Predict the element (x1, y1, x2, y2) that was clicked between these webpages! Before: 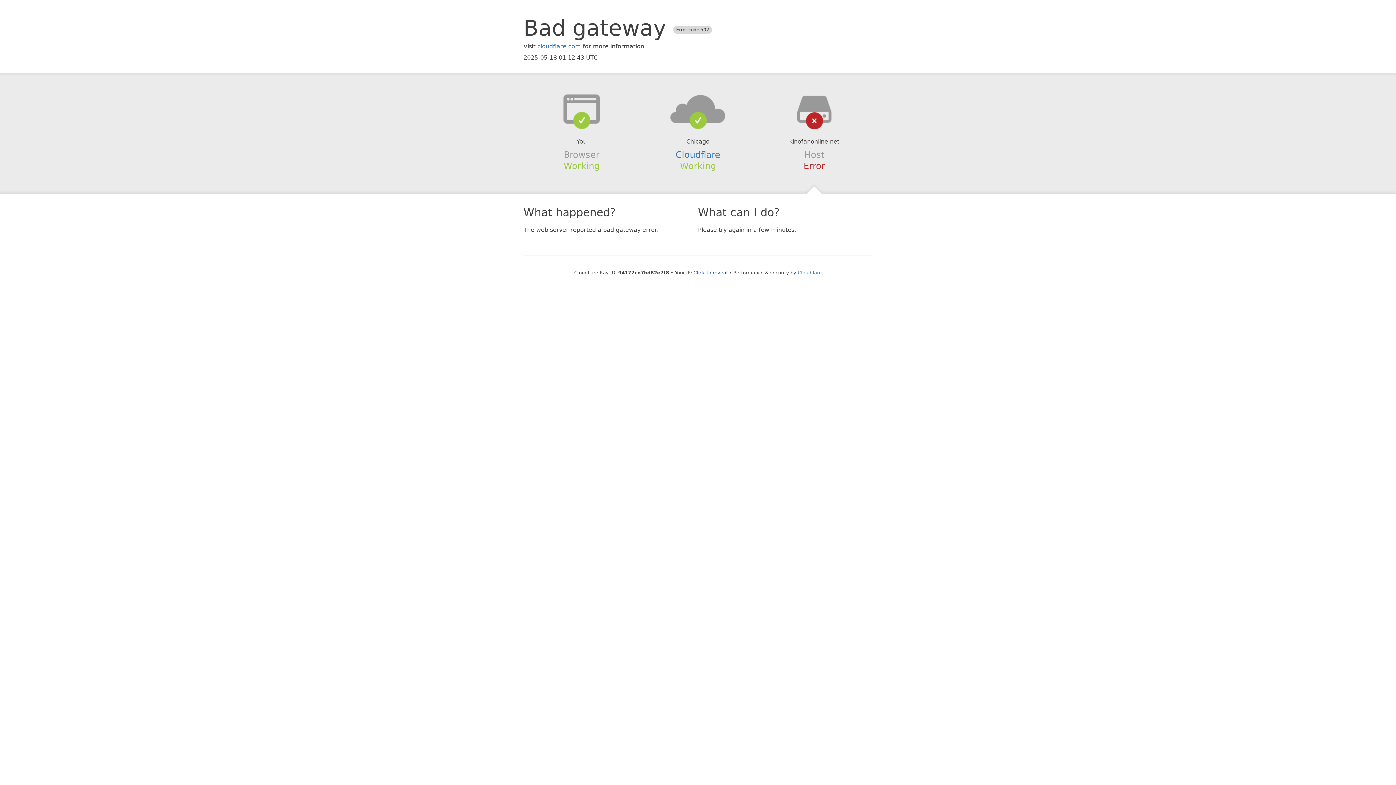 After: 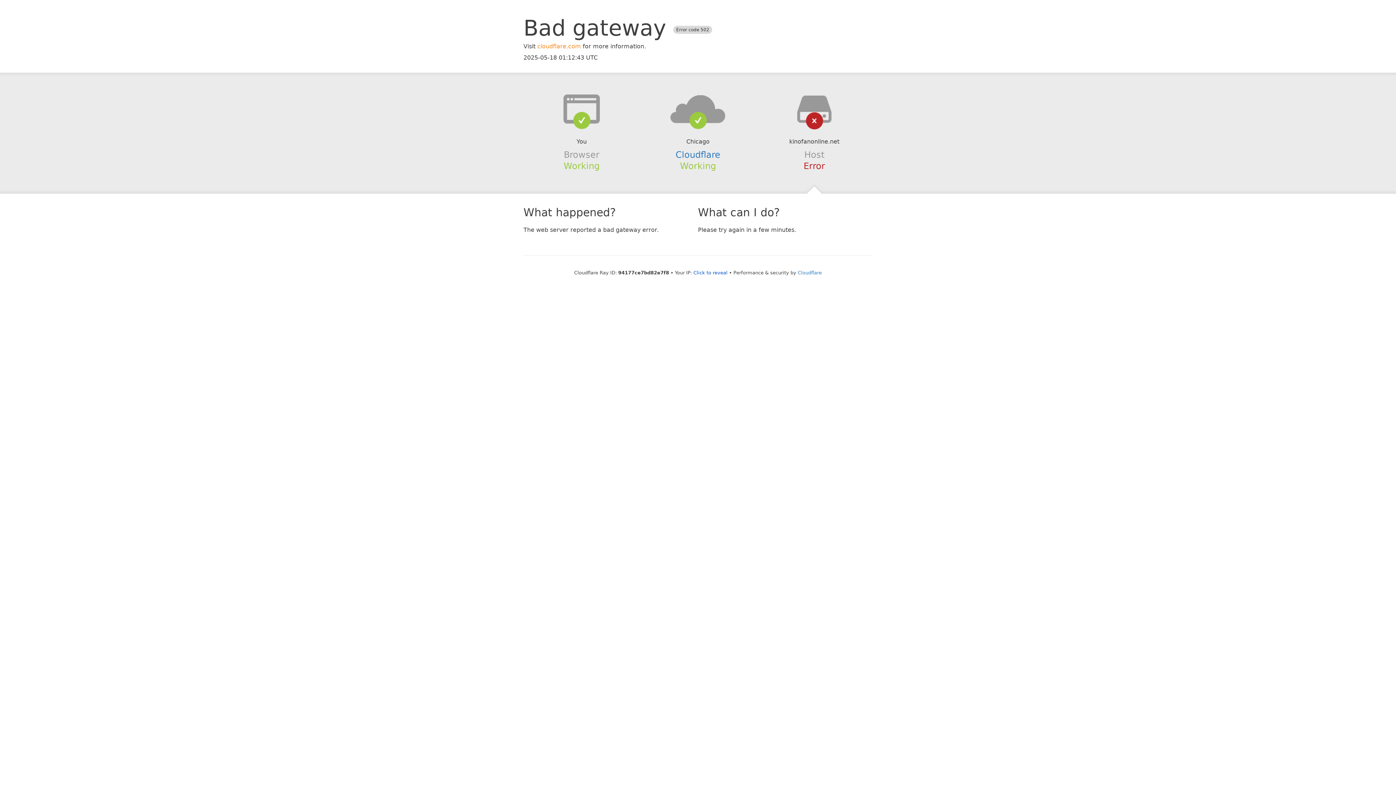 Action: bbox: (537, 42, 581, 49) label: cloudflare.com